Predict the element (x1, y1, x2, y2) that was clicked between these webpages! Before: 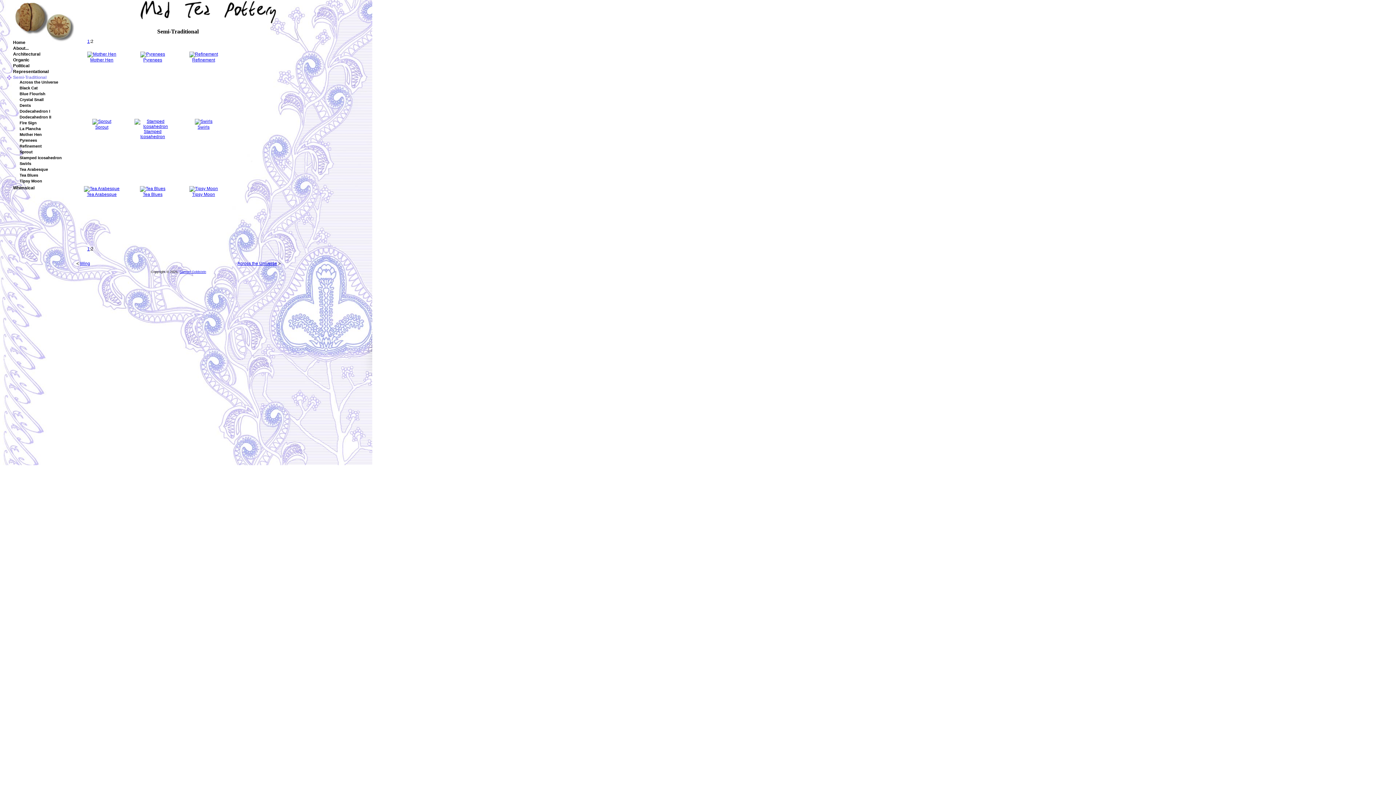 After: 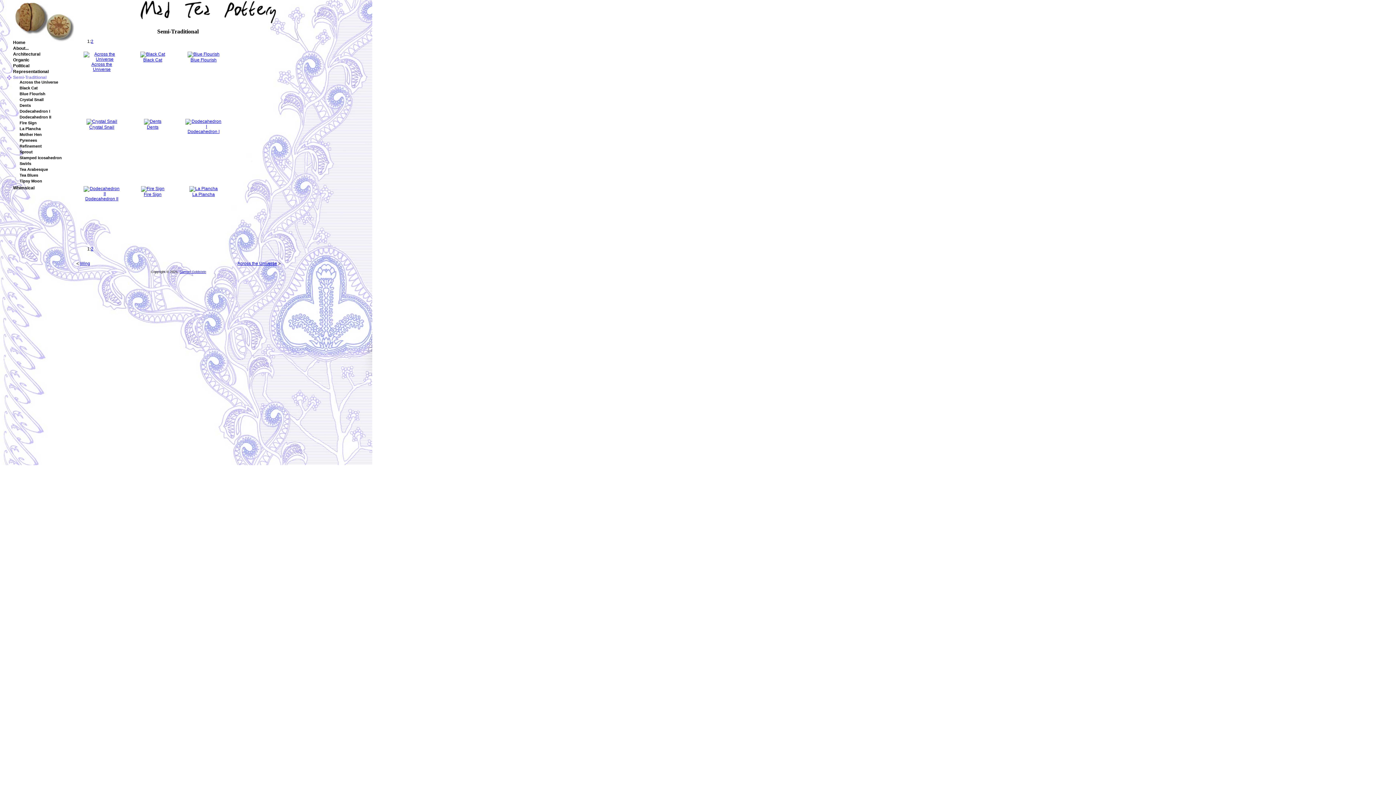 Action: bbox: (87, 38, 89, 44) label: 1